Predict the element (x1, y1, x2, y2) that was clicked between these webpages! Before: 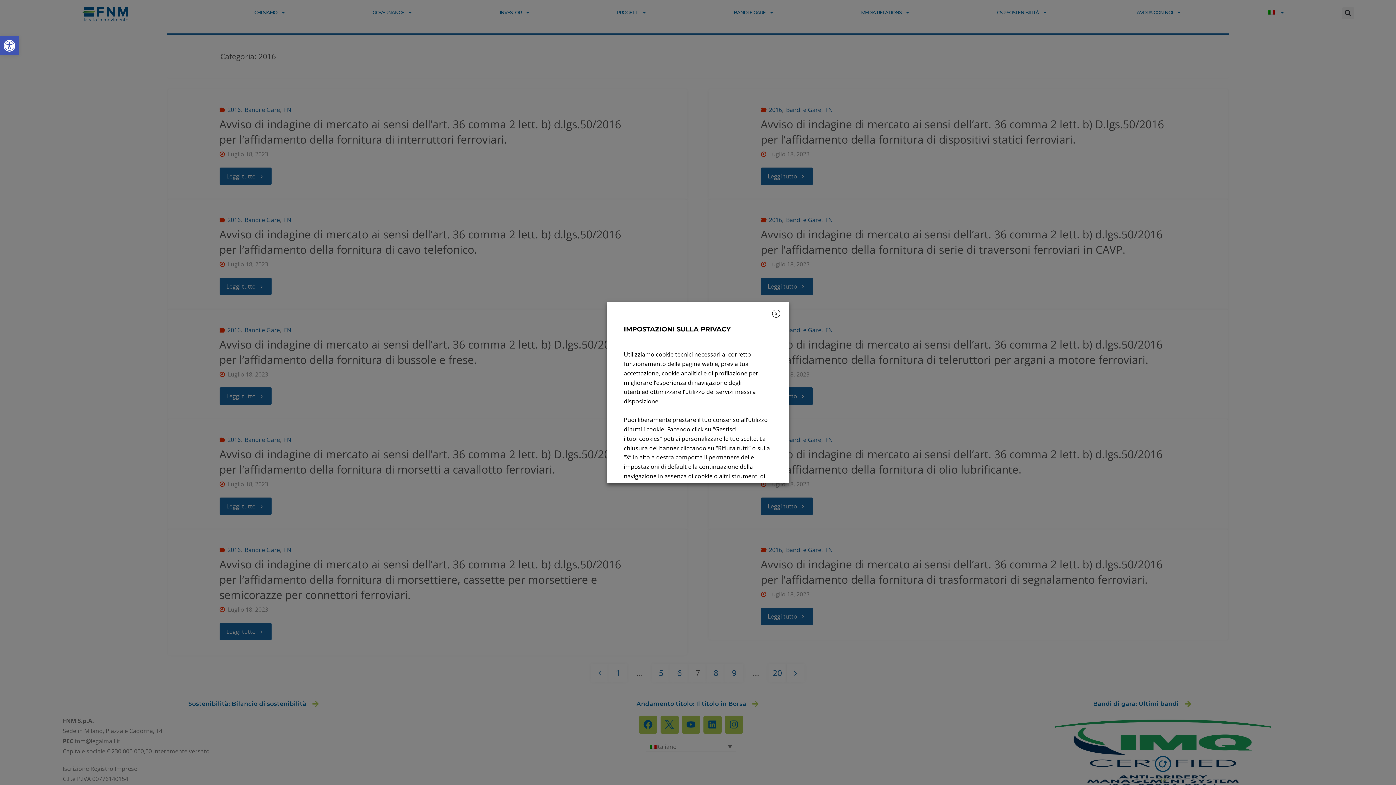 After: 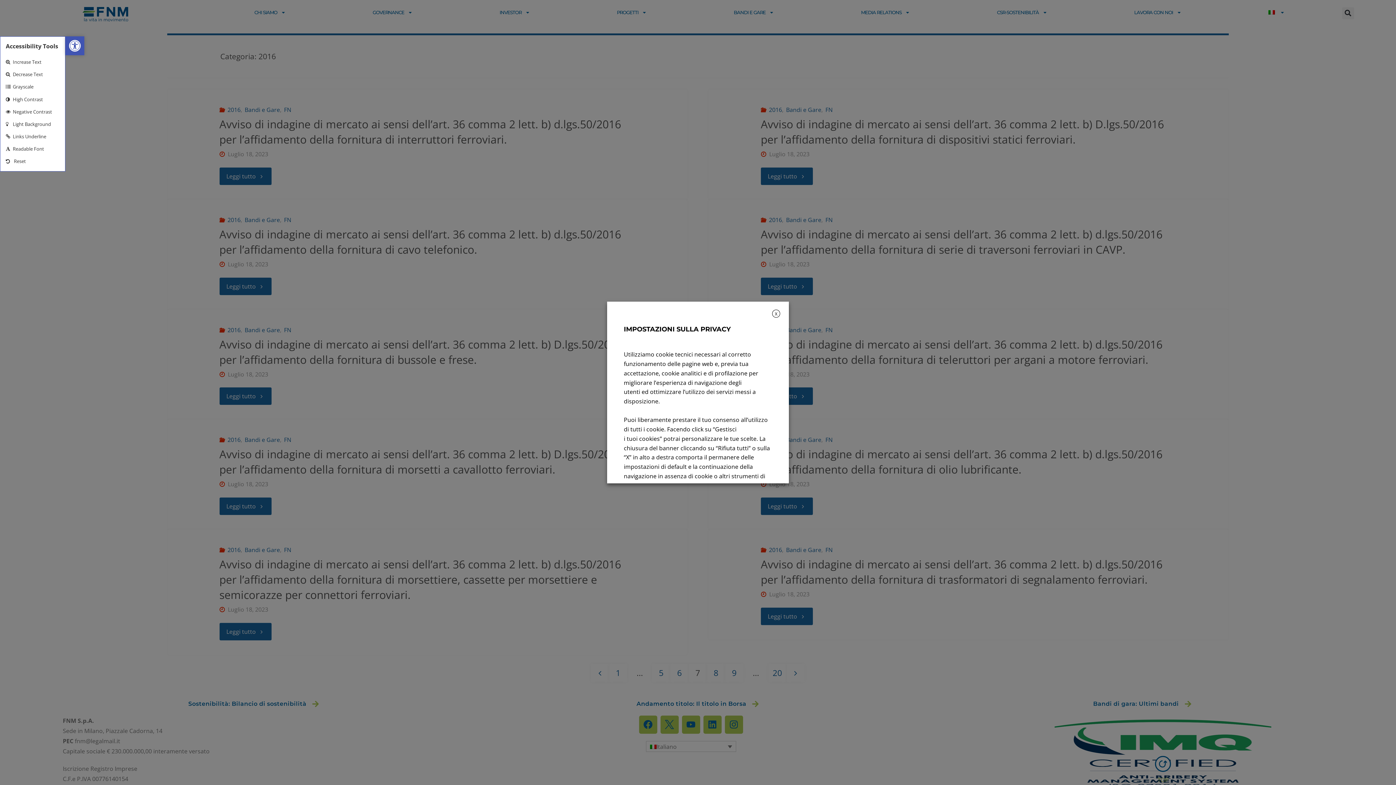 Action: label: Open toolbar bbox: (0, 36, 18, 55)